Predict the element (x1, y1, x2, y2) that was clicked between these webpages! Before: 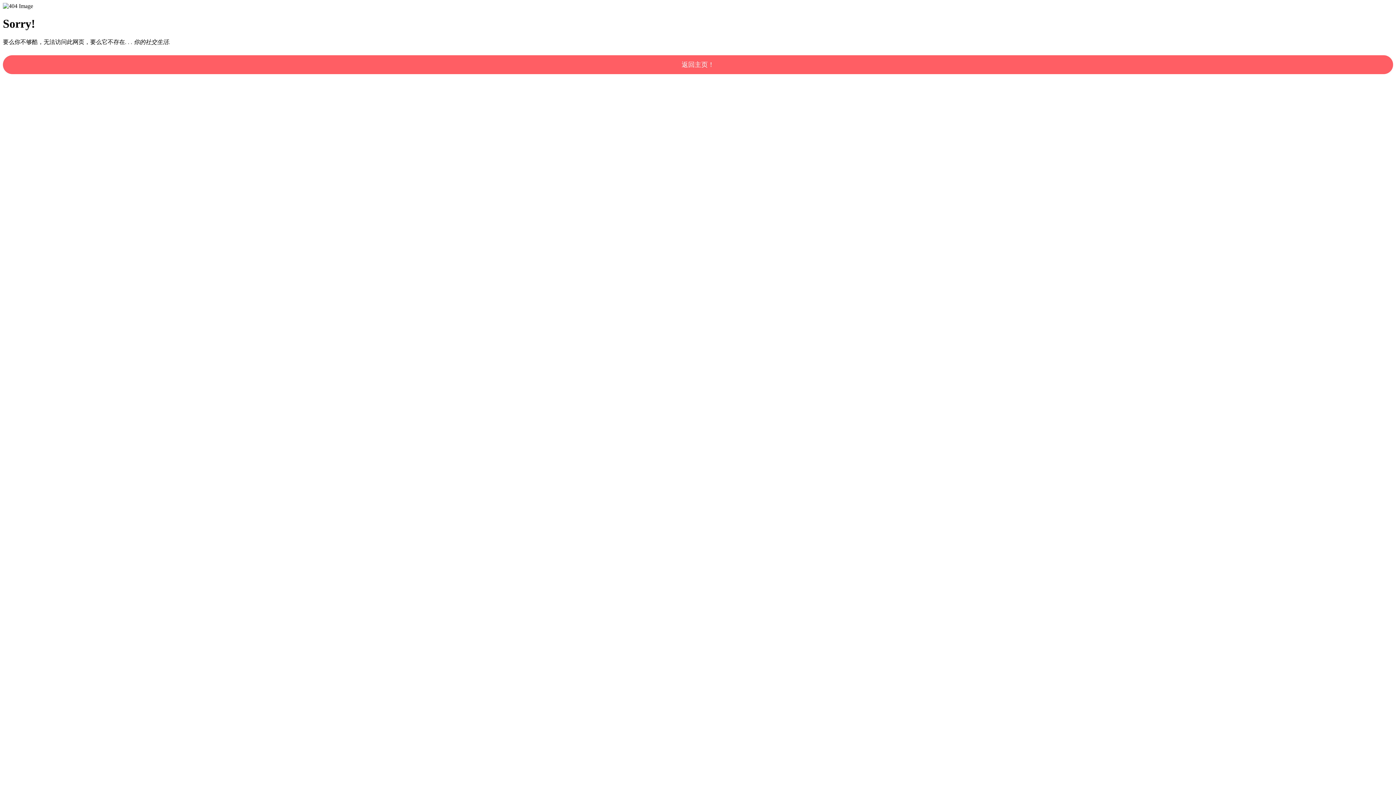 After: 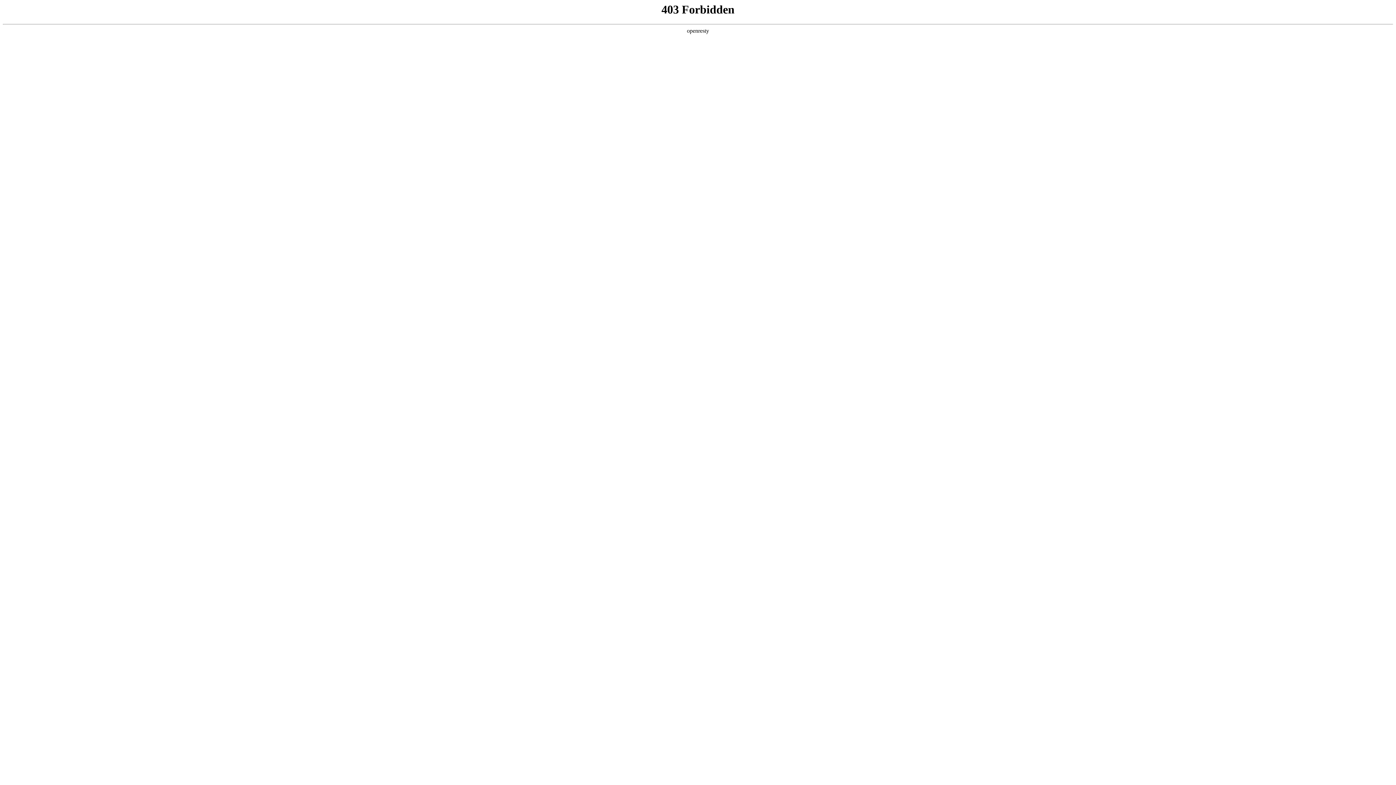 Action: bbox: (2, 55, 1393, 74) label: 返回主页！